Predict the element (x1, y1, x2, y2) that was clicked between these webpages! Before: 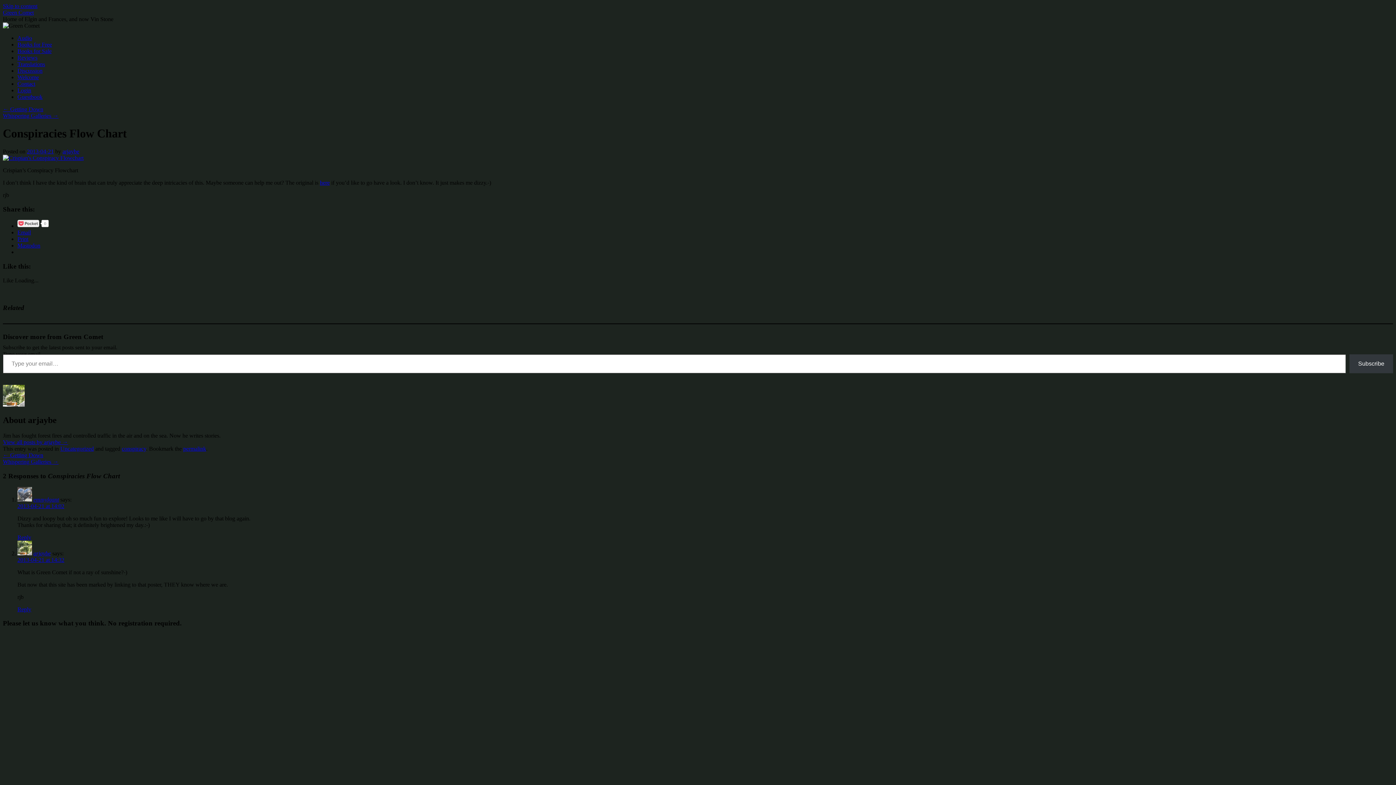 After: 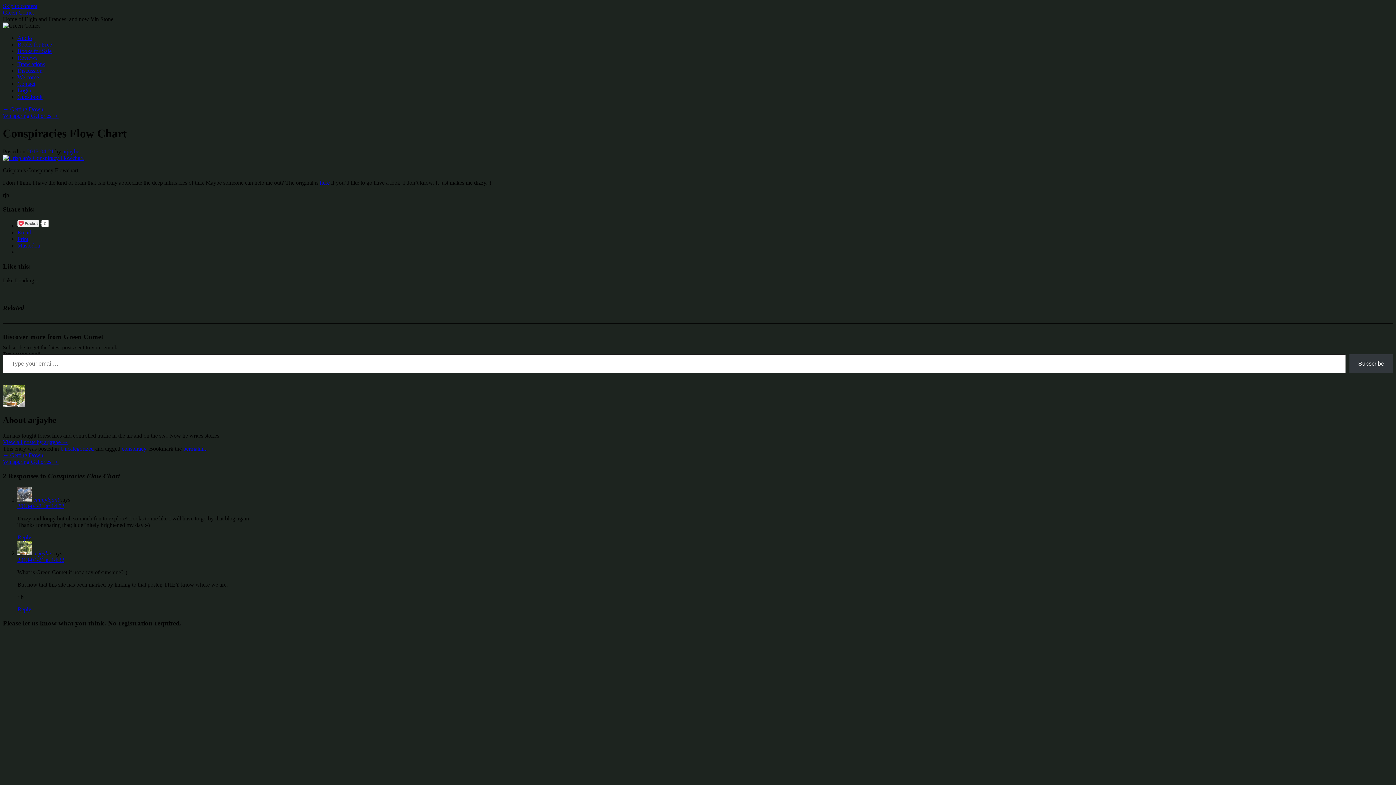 Action: bbox: (320, 179, 329, 185) label: here